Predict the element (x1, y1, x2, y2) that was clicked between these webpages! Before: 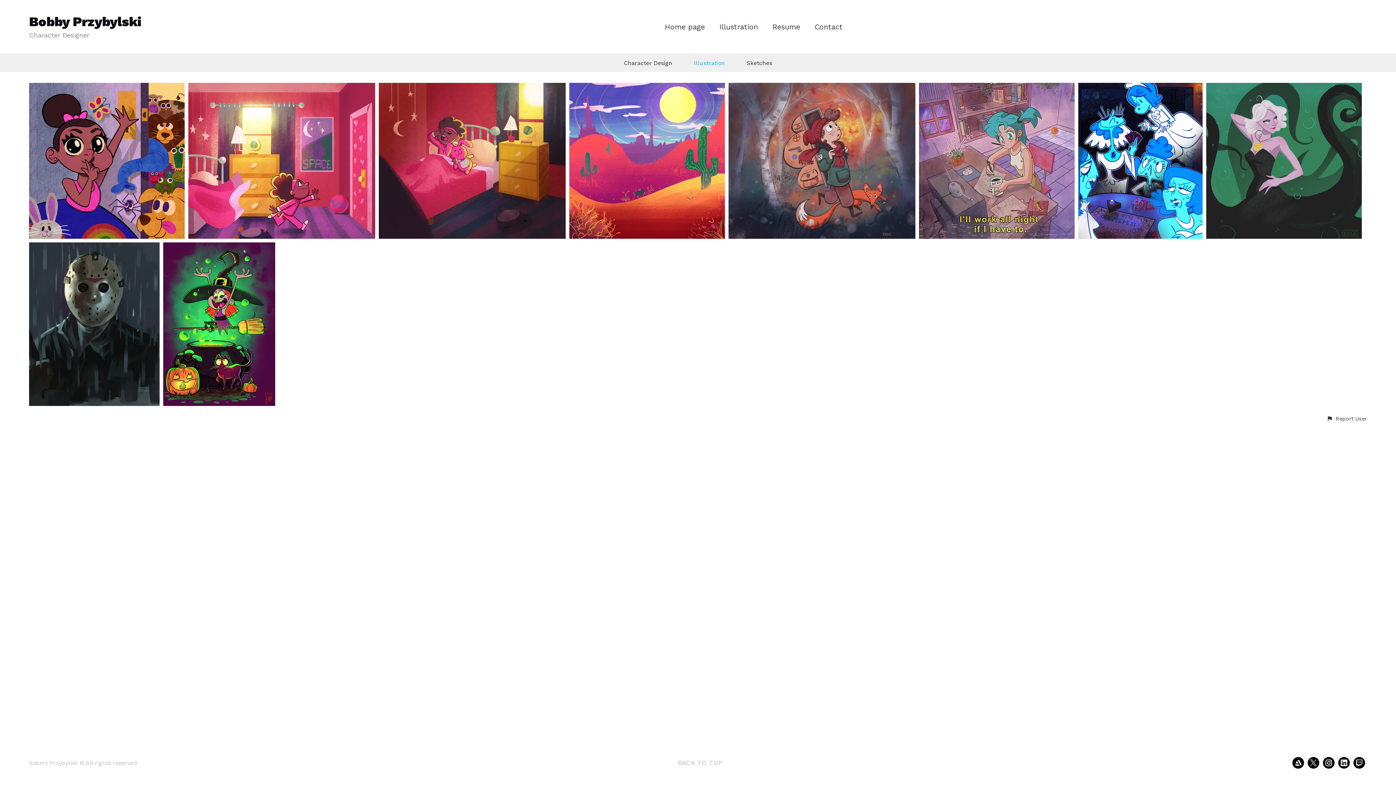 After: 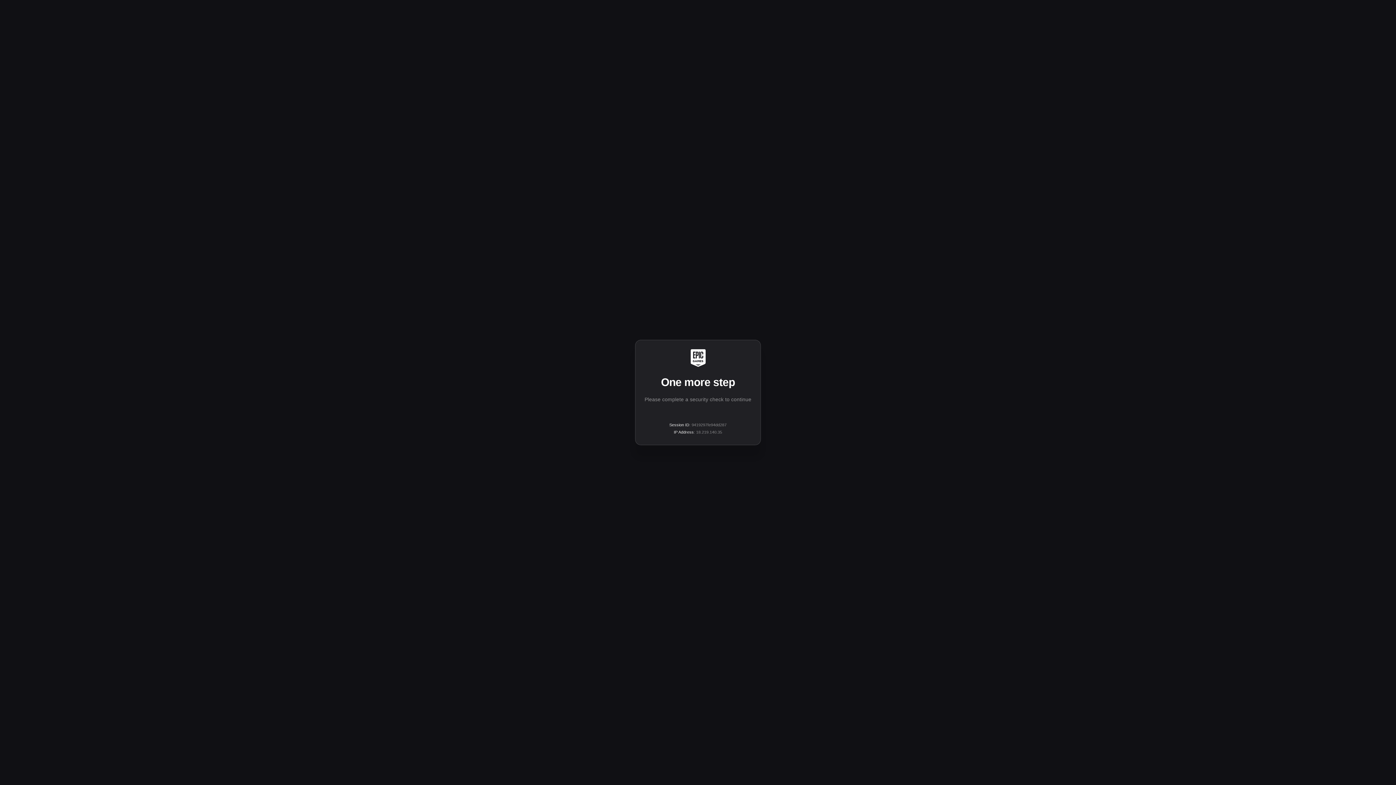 Action: bbox: (1292, 757, 1304, 769)